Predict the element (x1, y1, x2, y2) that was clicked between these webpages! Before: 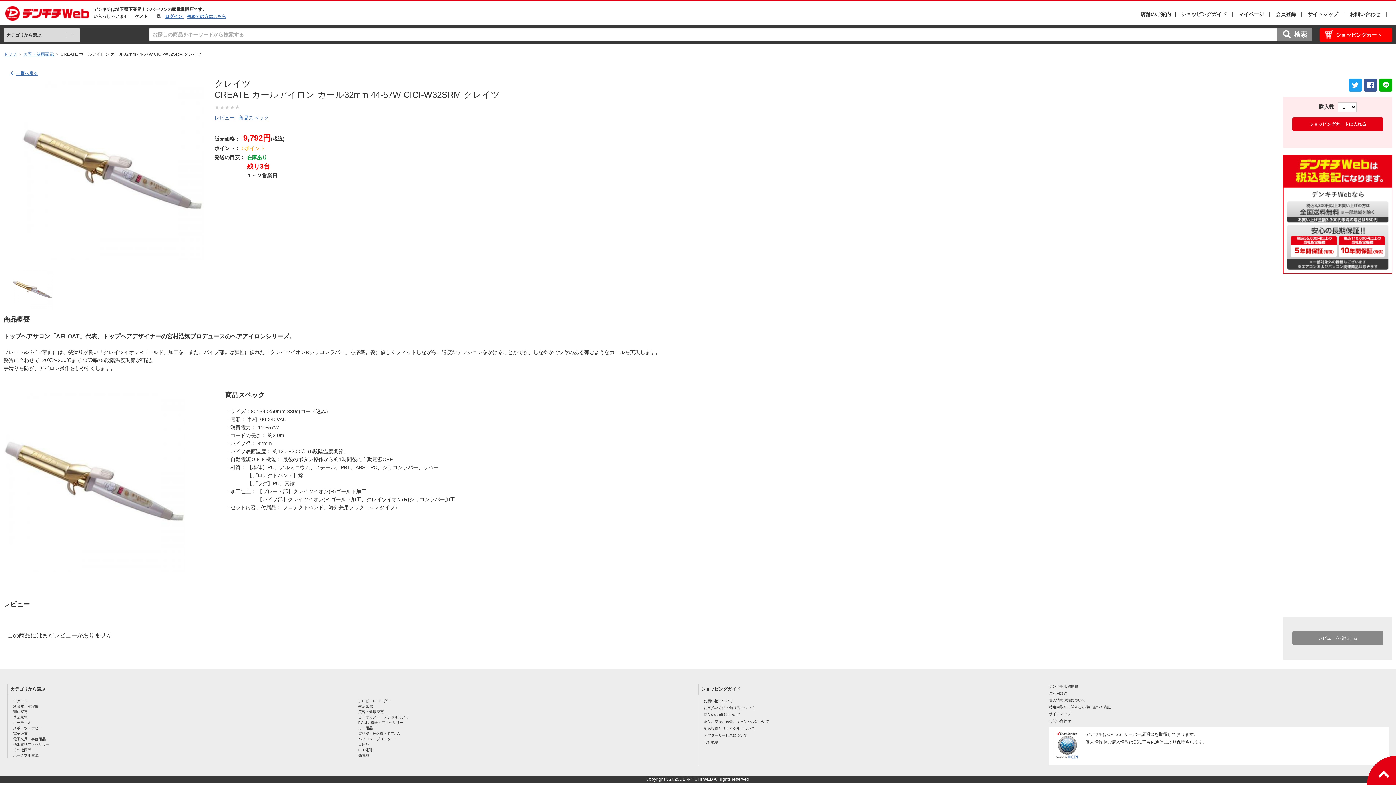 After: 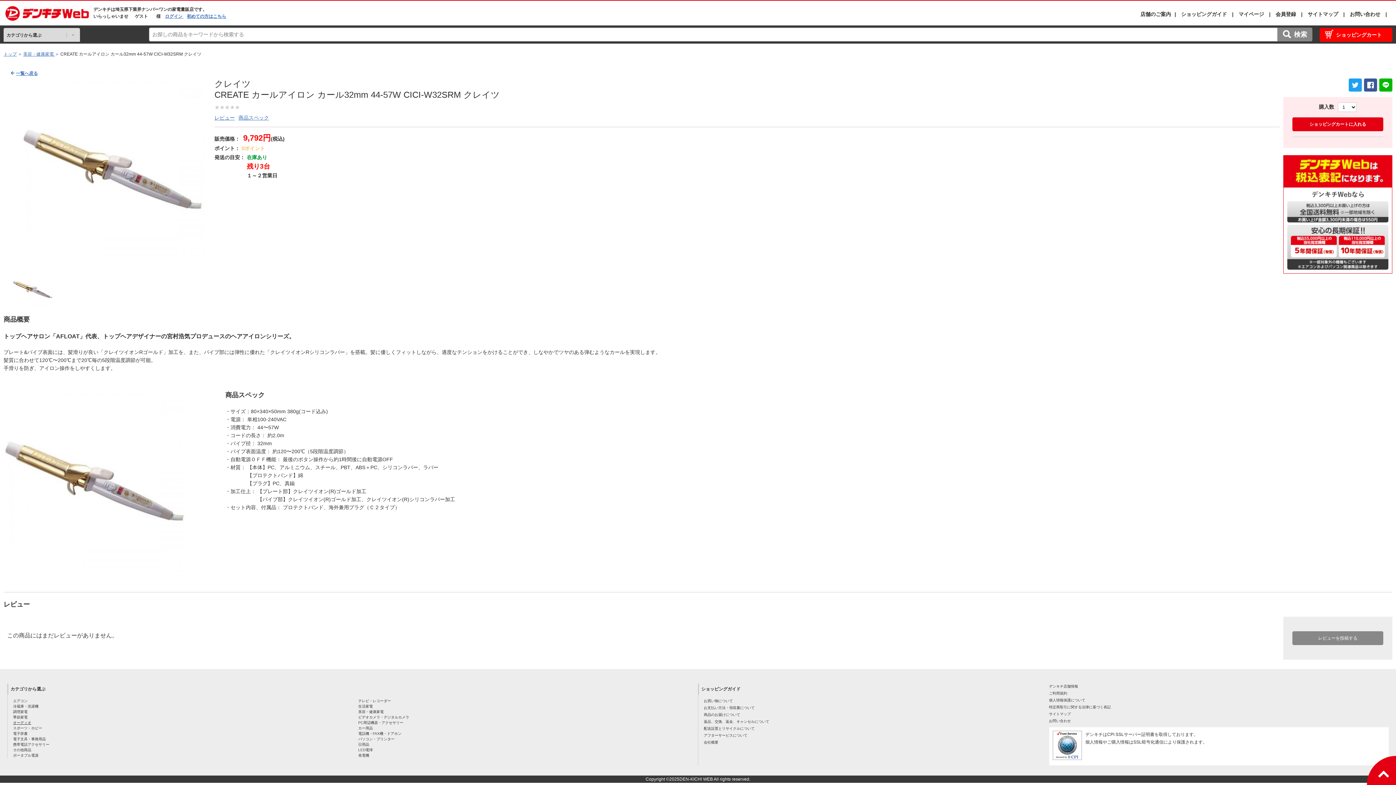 Action: label: オーディオ bbox: (13, 721, 31, 725)